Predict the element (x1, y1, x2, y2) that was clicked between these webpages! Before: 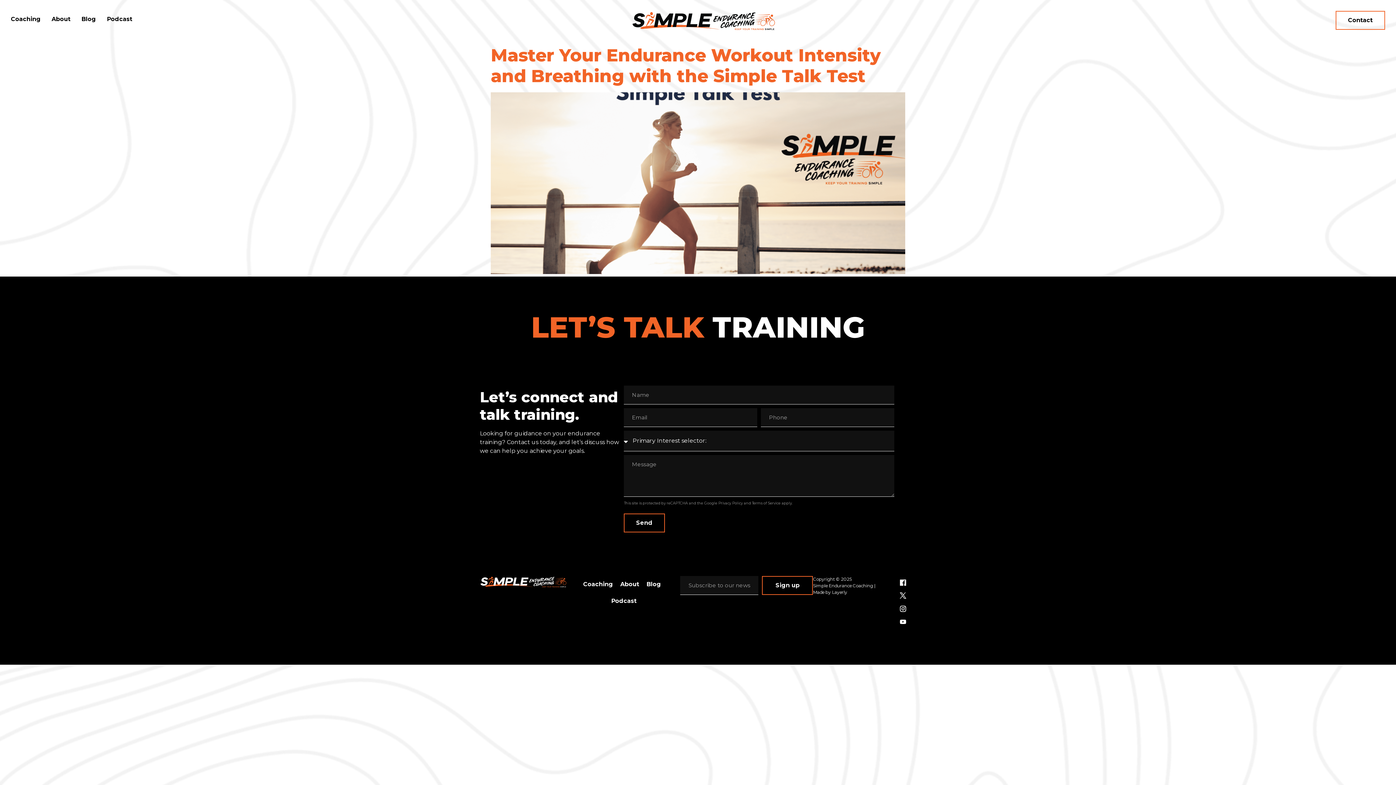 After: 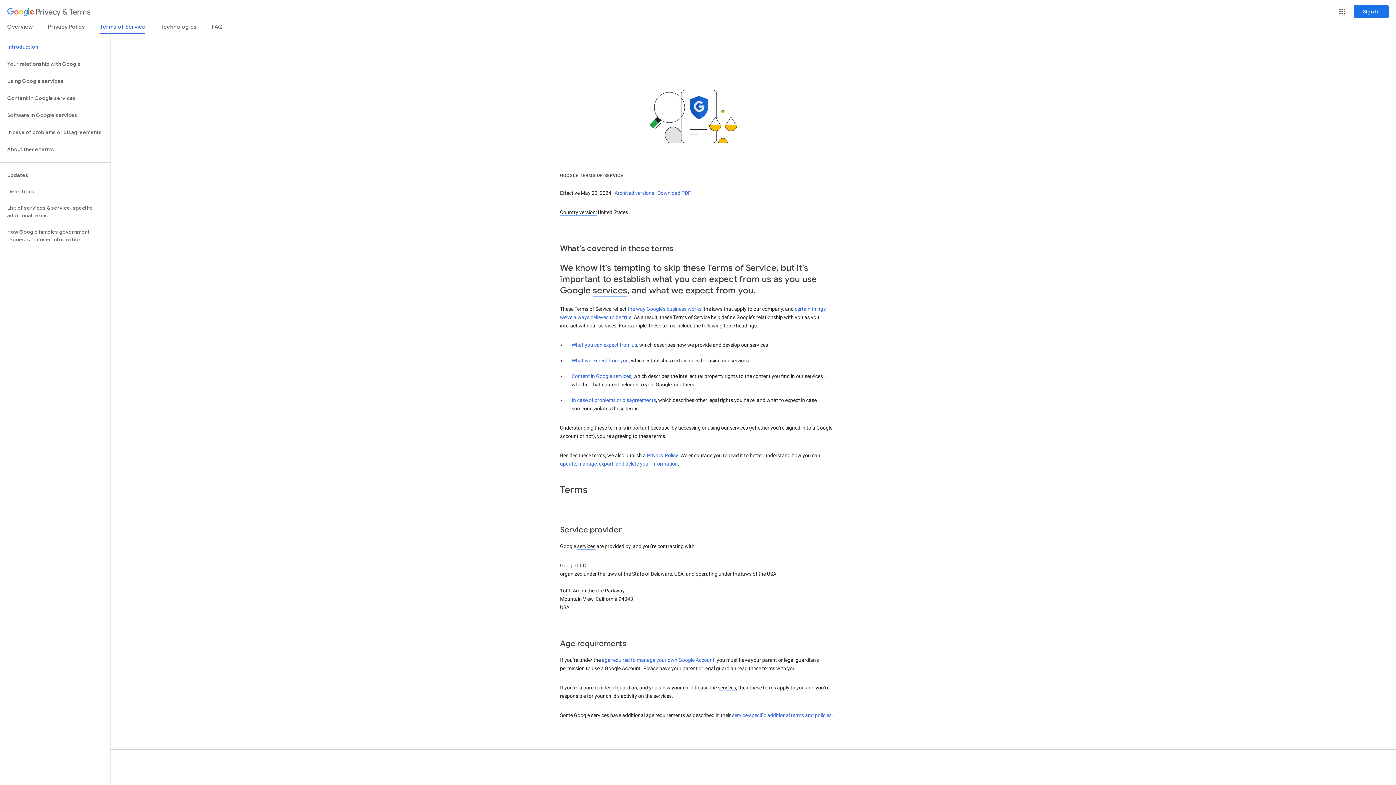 Action: bbox: (752, 501, 780, 505) label: Terms of Service